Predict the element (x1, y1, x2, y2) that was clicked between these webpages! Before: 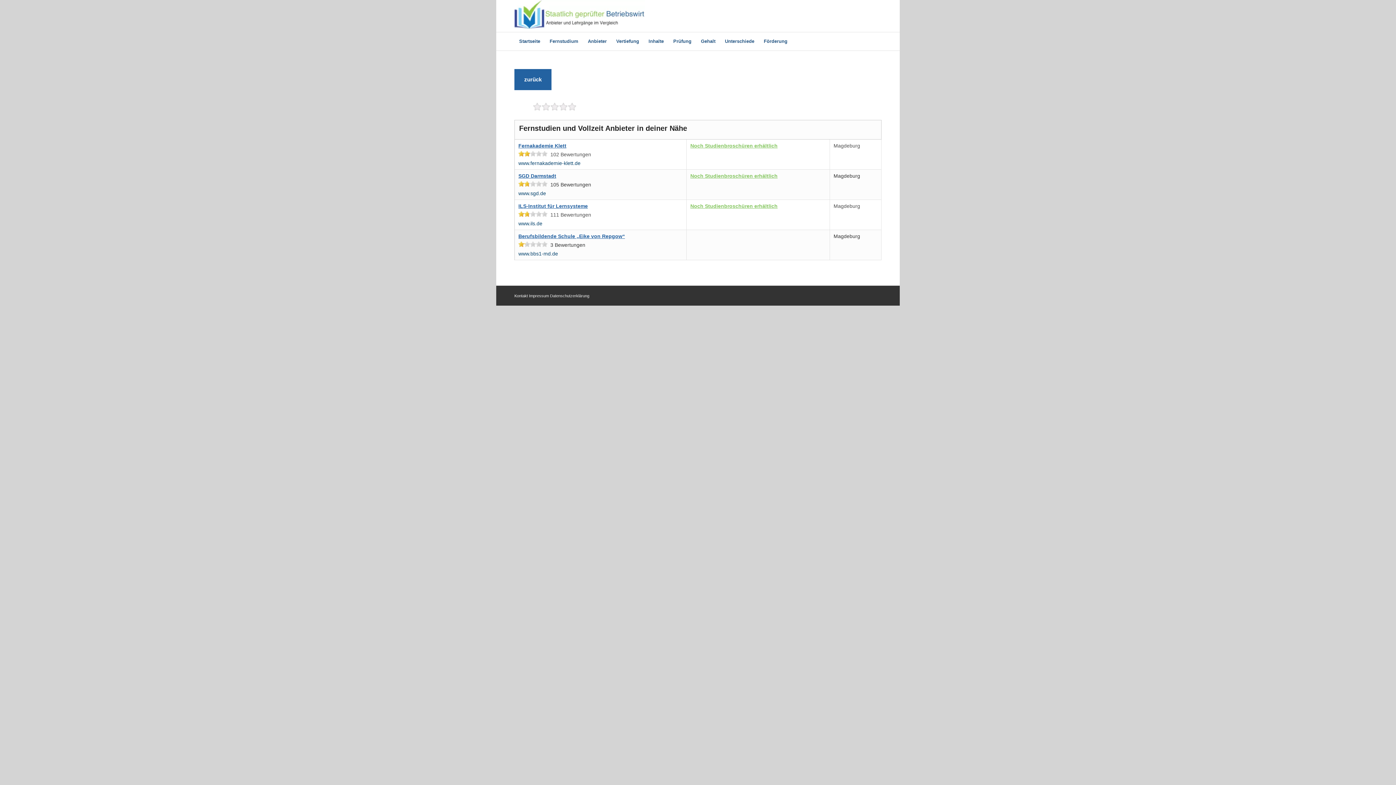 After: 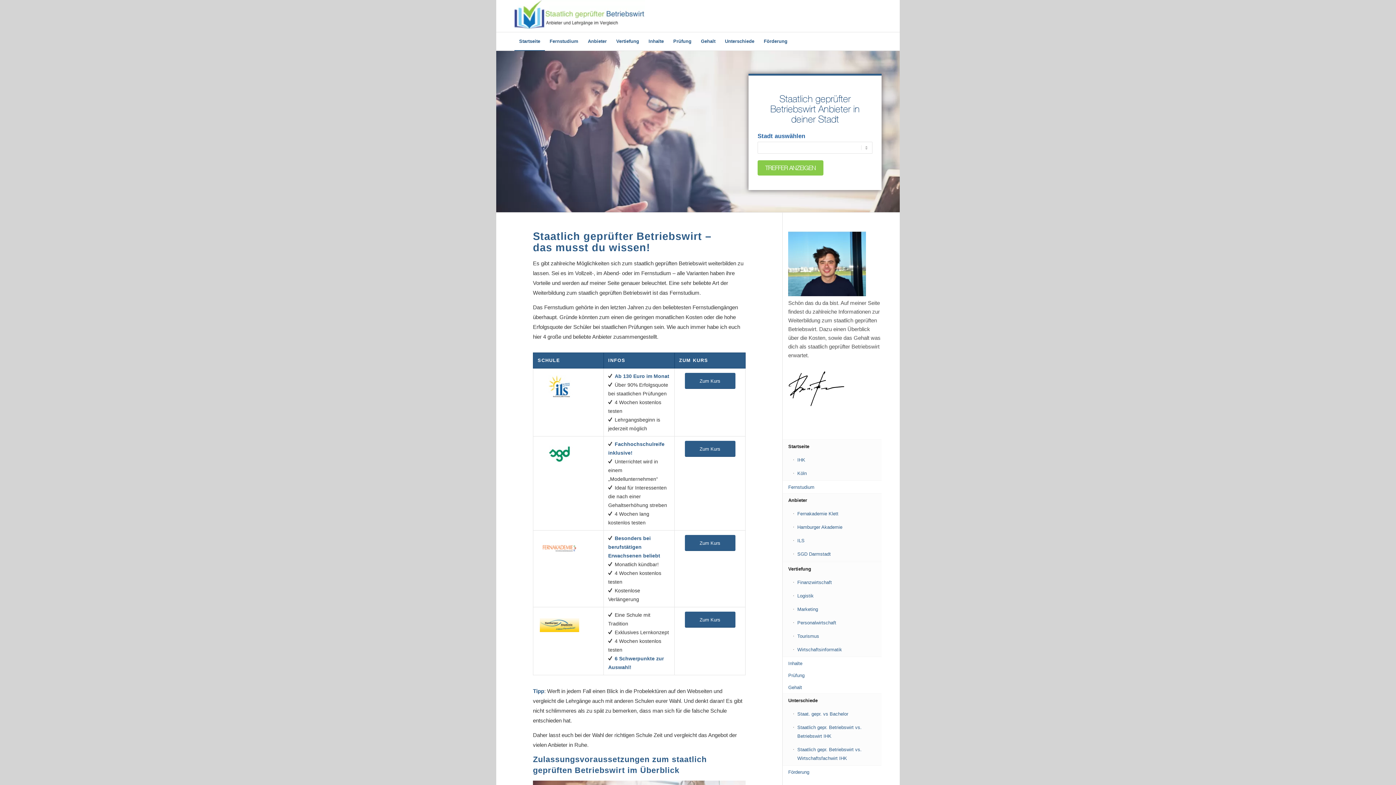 Action: label: zurück bbox: (524, 76, 541, 82)